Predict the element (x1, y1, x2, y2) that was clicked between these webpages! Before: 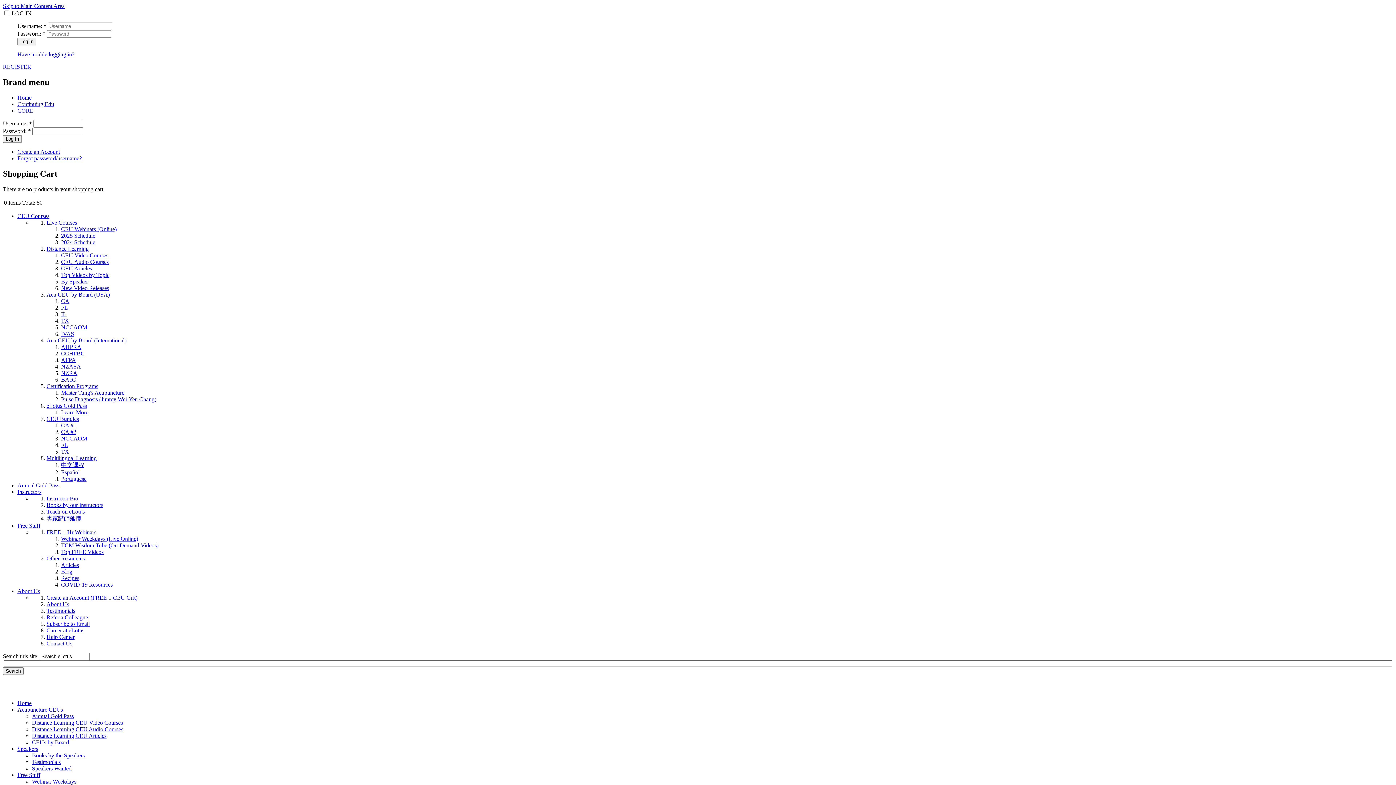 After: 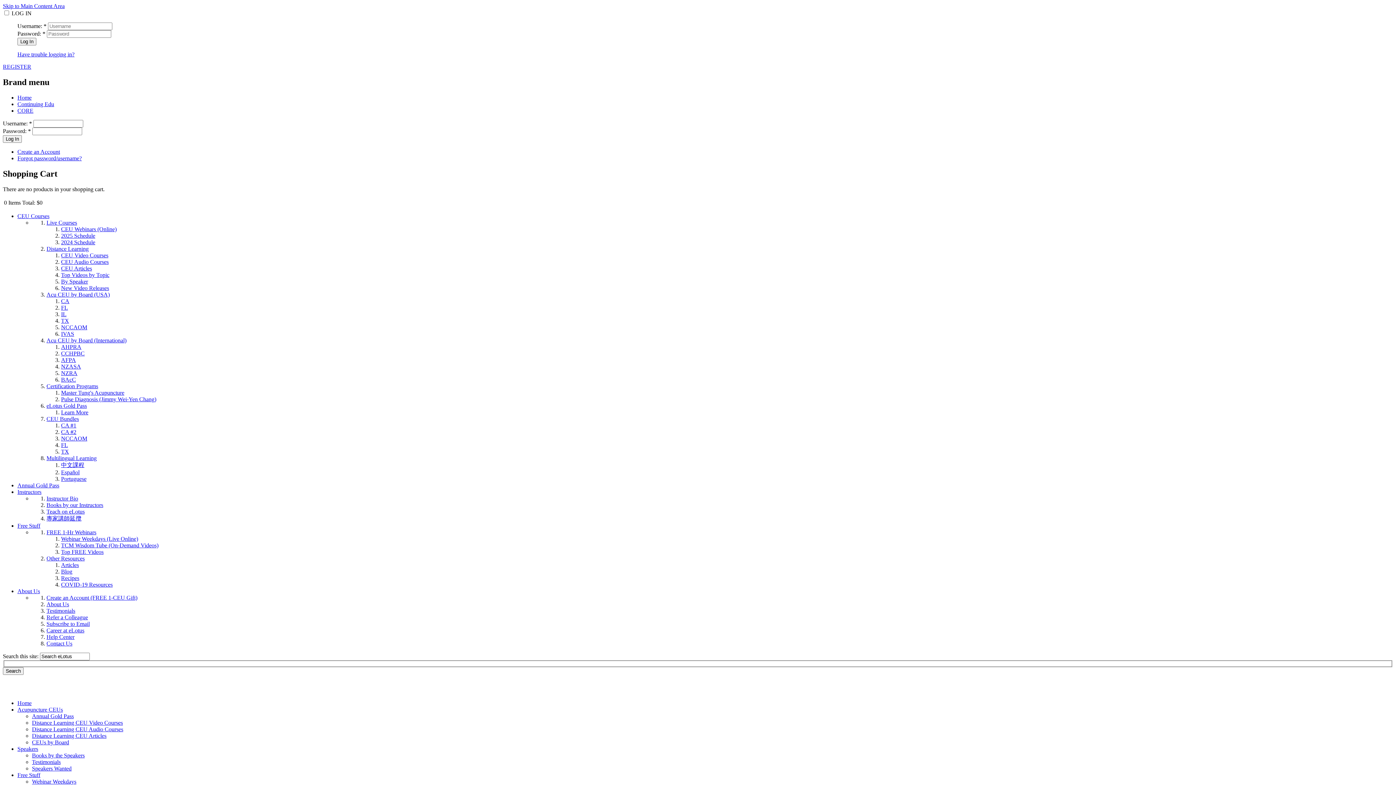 Action: bbox: (61, 343, 81, 350) label: AHPRA